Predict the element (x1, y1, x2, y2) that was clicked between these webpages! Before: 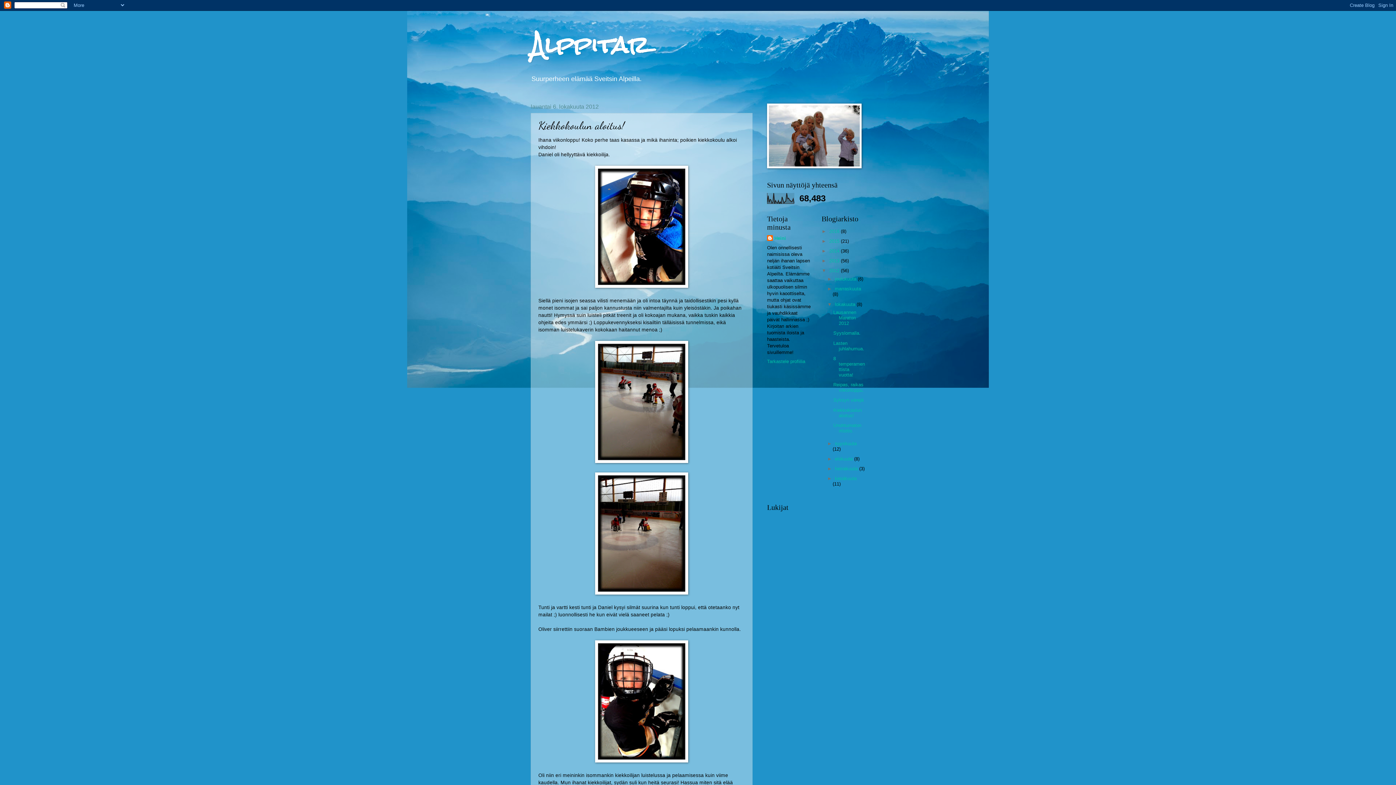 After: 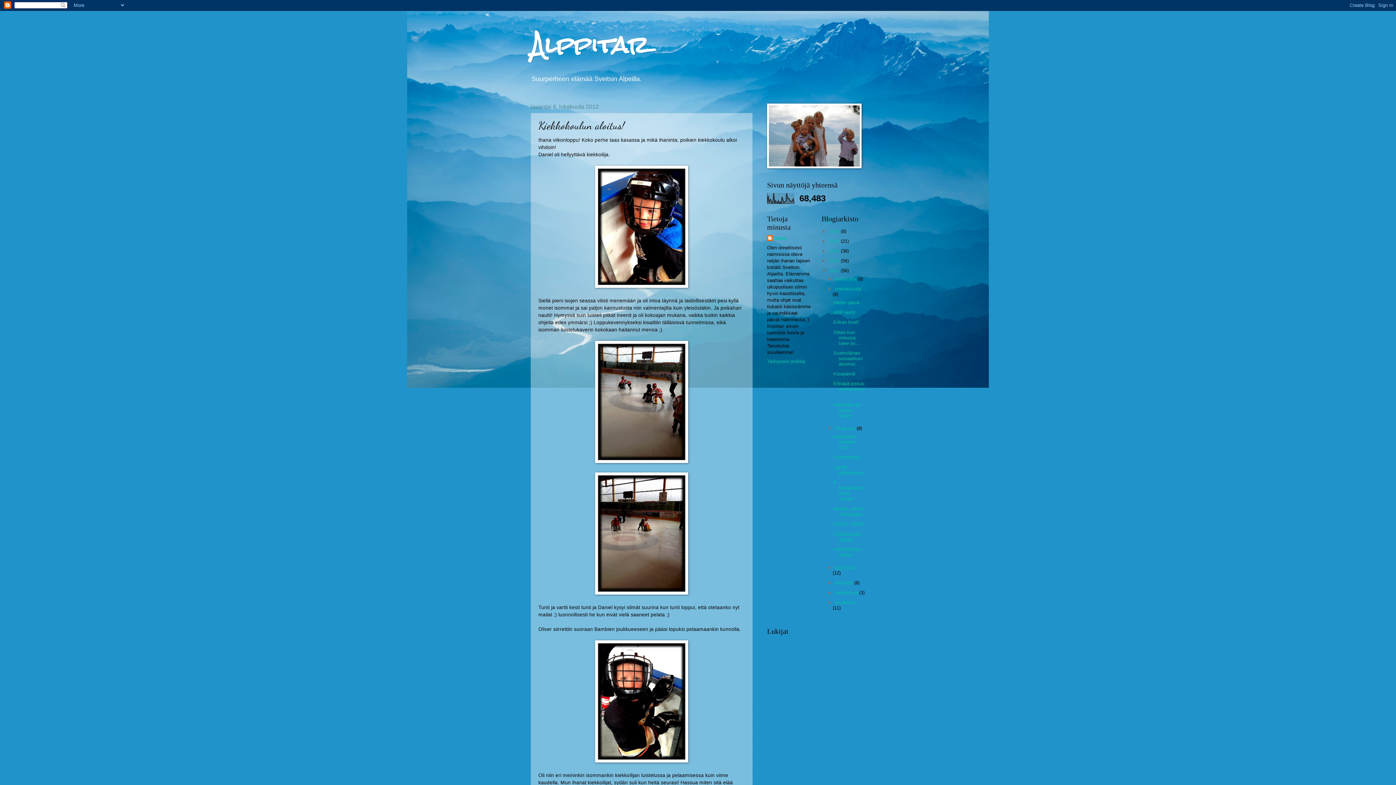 Action: bbox: (827, 286, 835, 291) label: ►  